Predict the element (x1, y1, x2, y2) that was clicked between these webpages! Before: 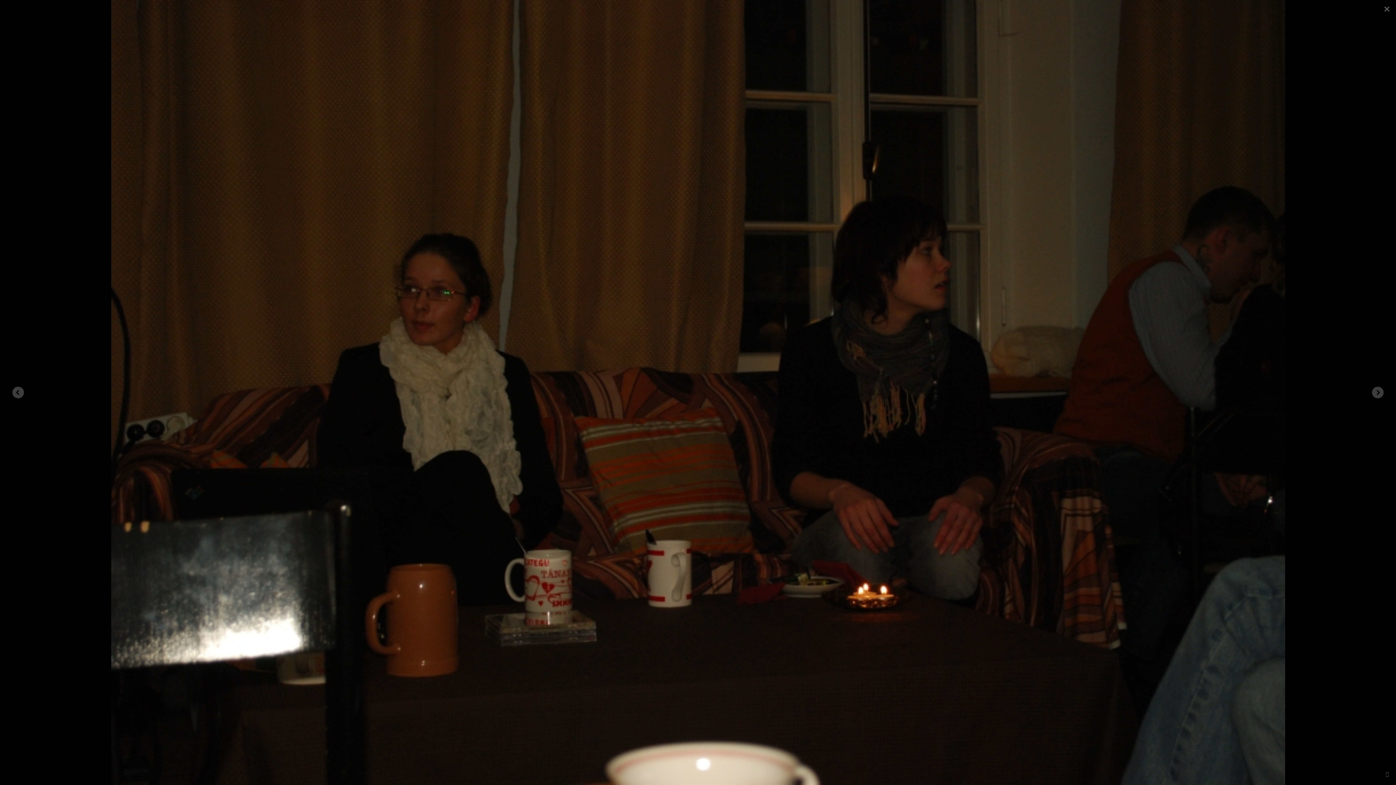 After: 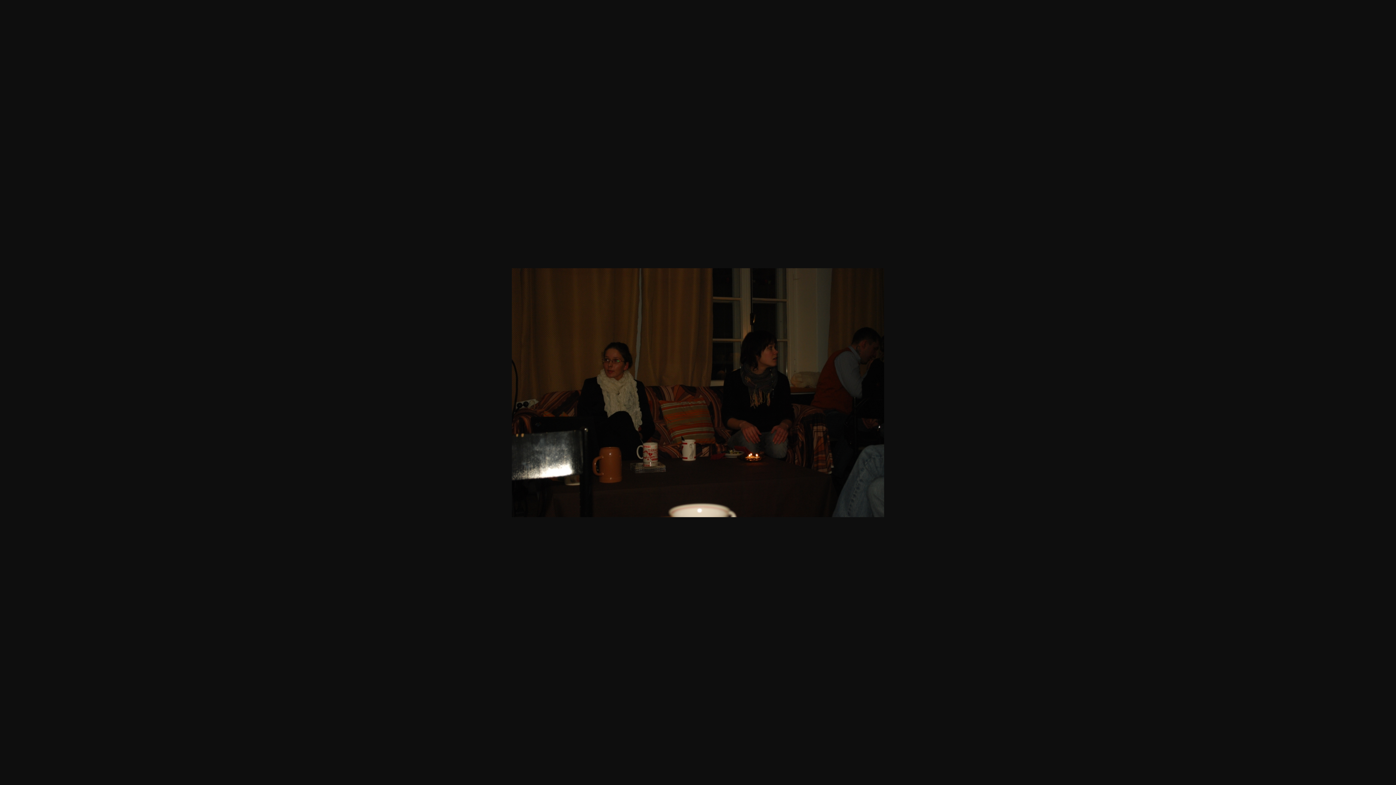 Action: bbox: (1386, 770, 1389, 777)